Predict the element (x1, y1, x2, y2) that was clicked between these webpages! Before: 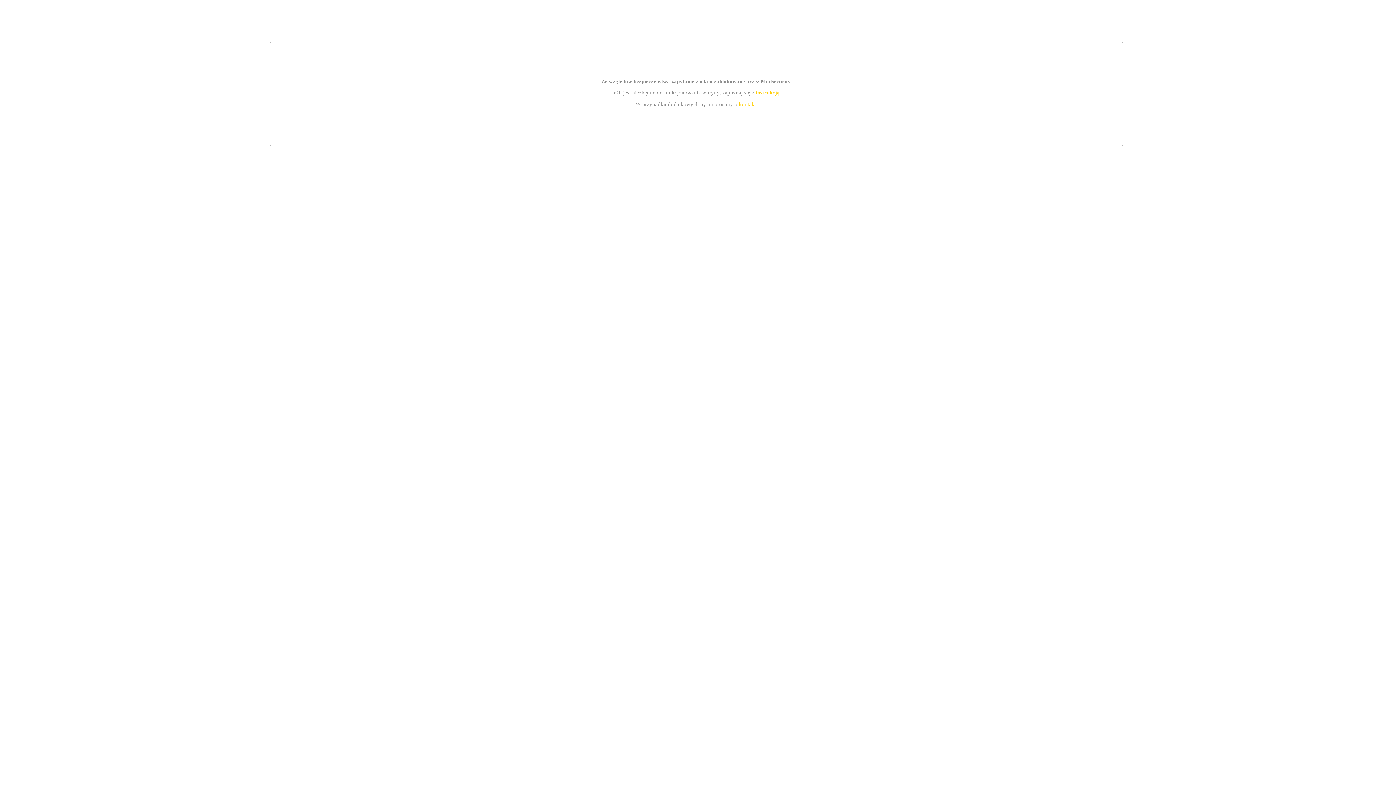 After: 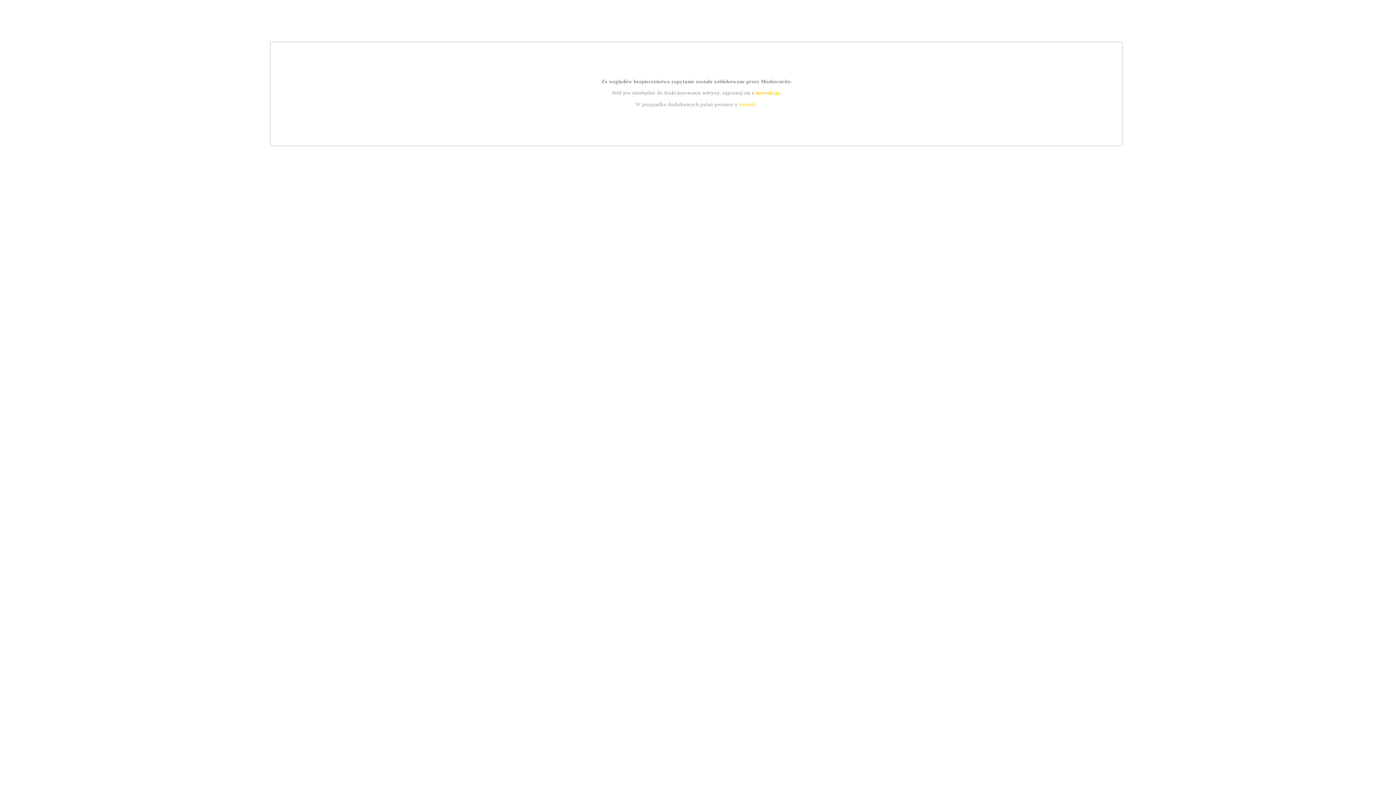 Action: bbox: (739, 101, 756, 107) label: kontakt